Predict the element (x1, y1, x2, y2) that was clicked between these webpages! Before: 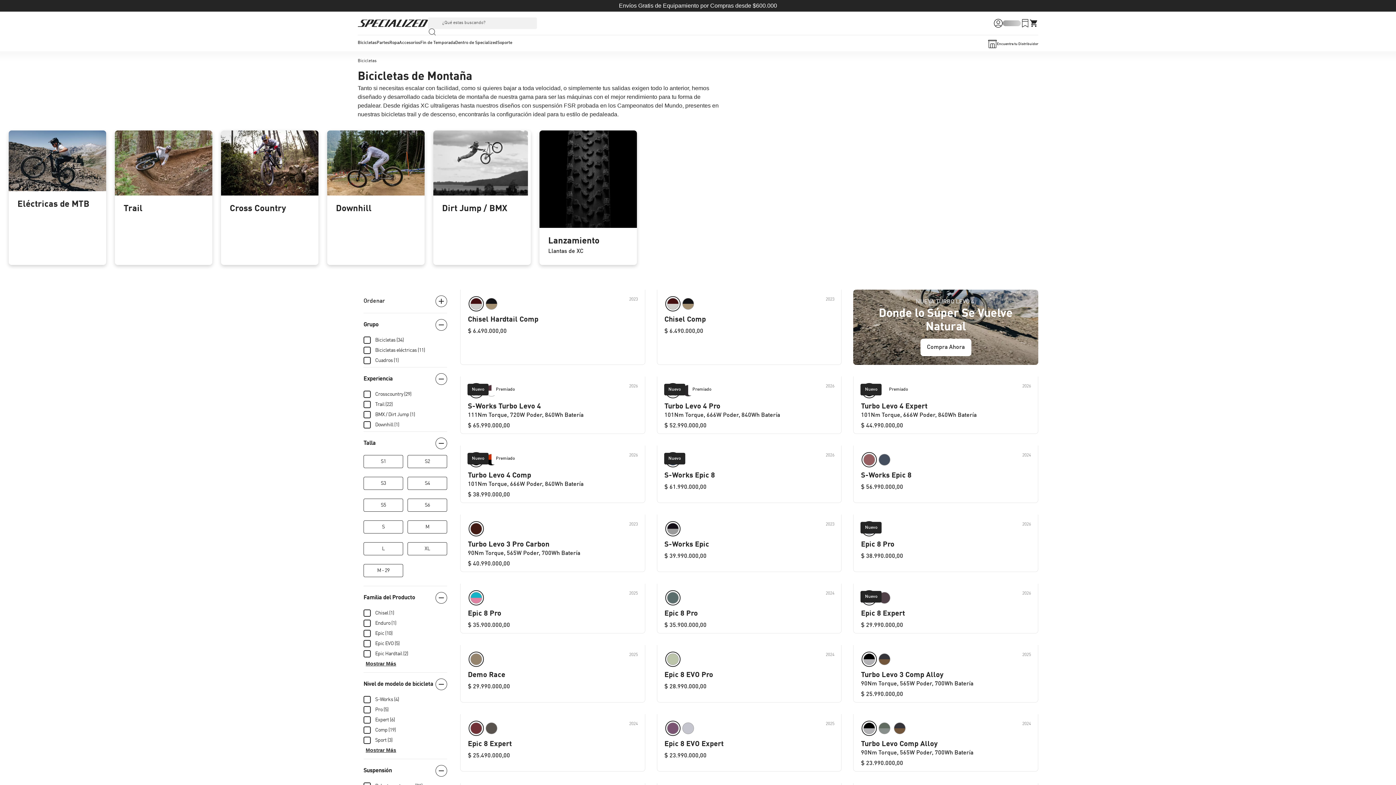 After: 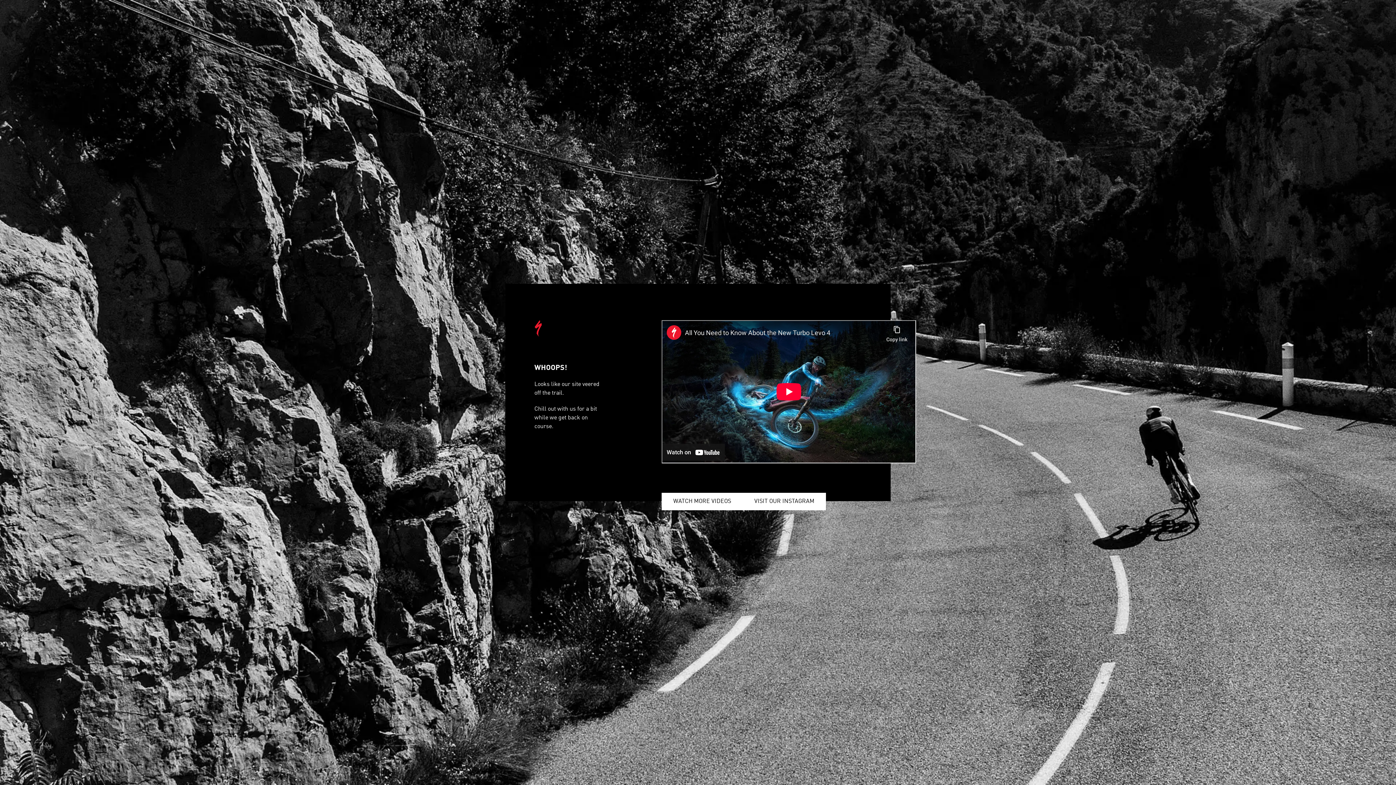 Action: bbox: (357, 19, 427, 26)